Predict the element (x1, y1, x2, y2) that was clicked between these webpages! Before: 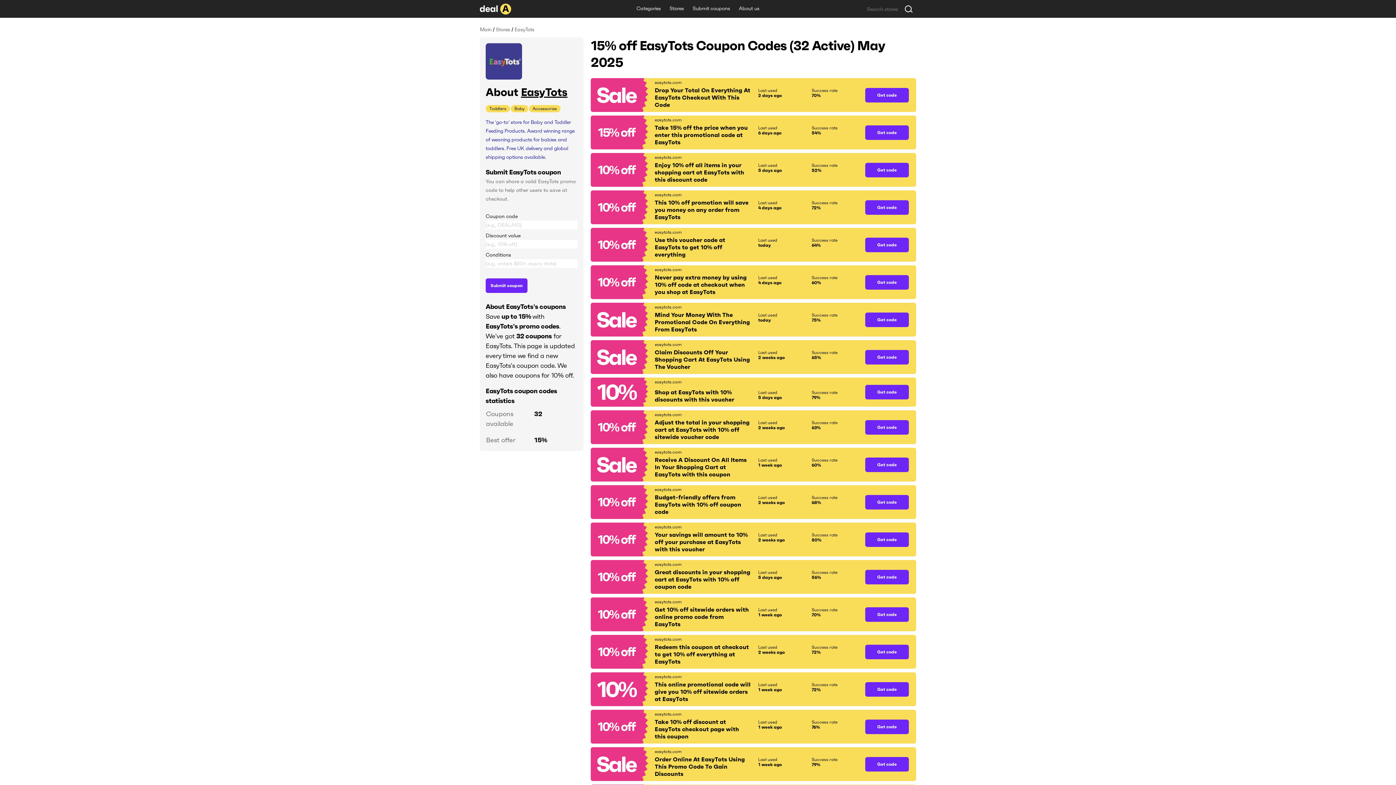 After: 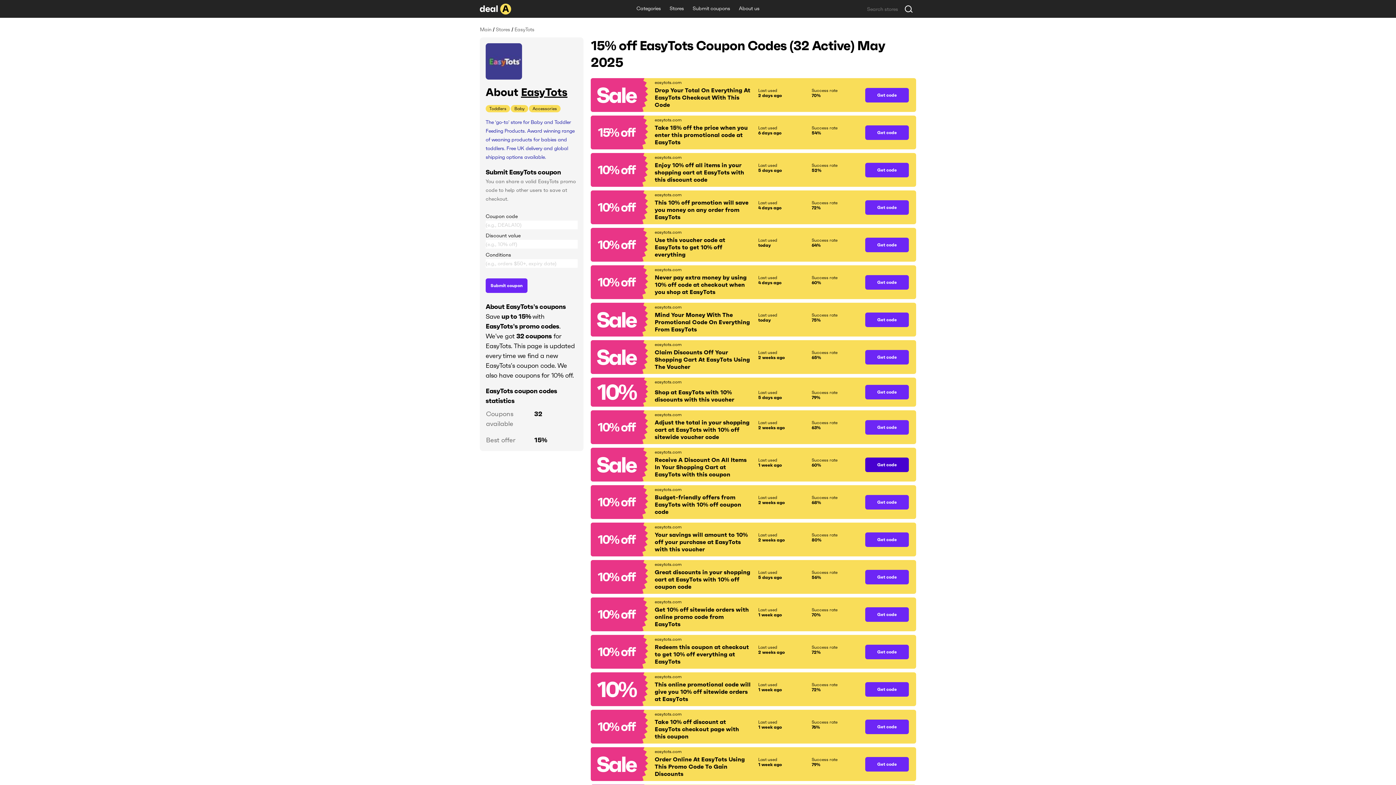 Action: bbox: (865, 457, 909, 472) label: Get code